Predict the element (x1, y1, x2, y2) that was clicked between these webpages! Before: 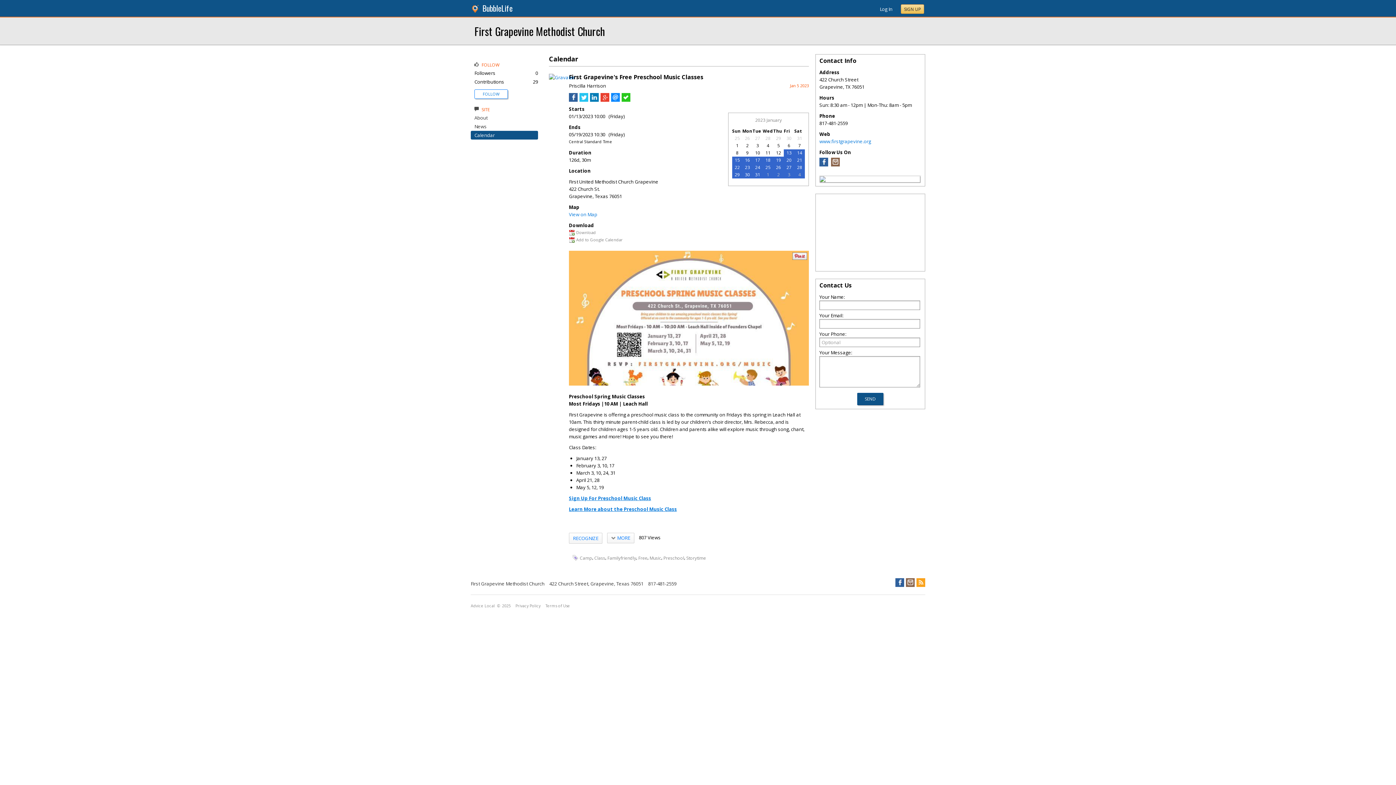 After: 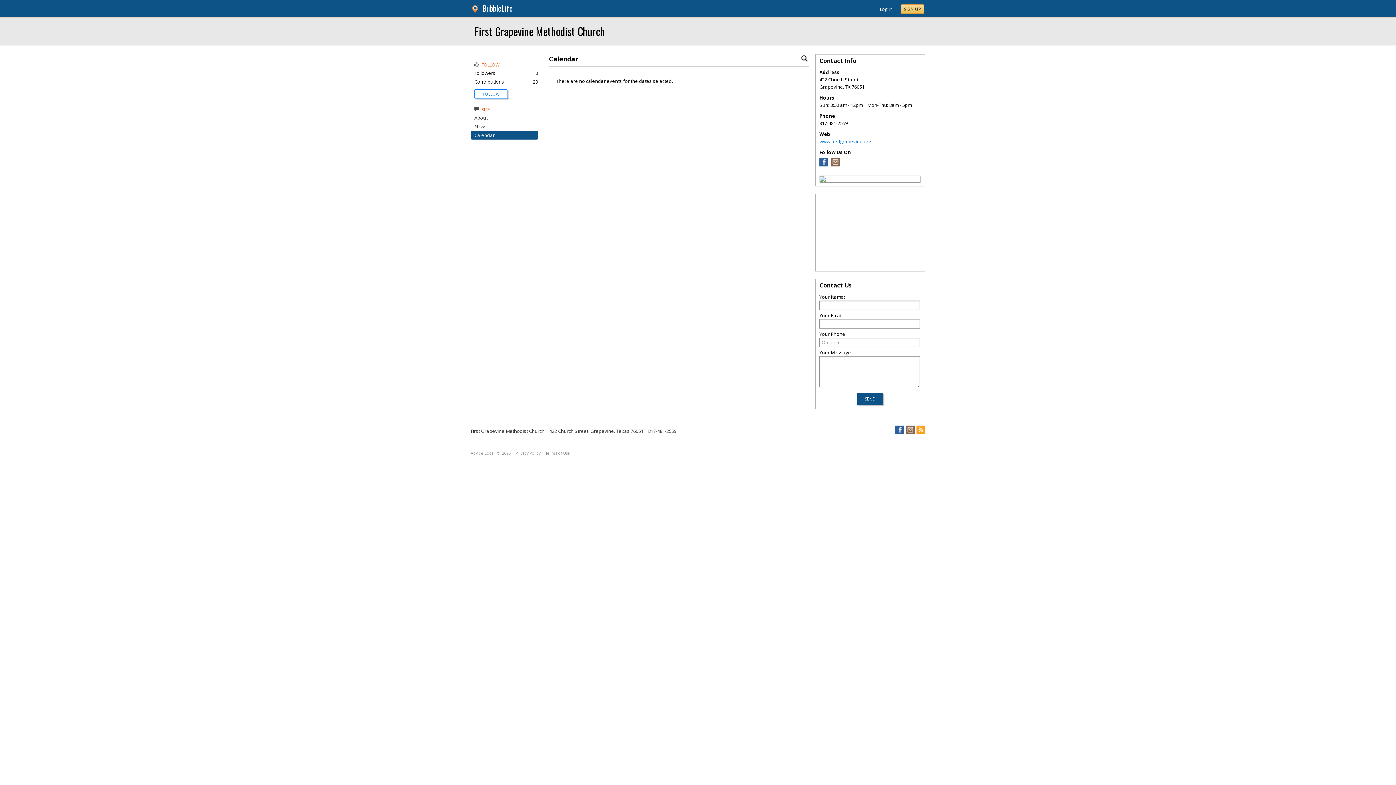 Action: bbox: (474, 132, 494, 138) label: Calendar